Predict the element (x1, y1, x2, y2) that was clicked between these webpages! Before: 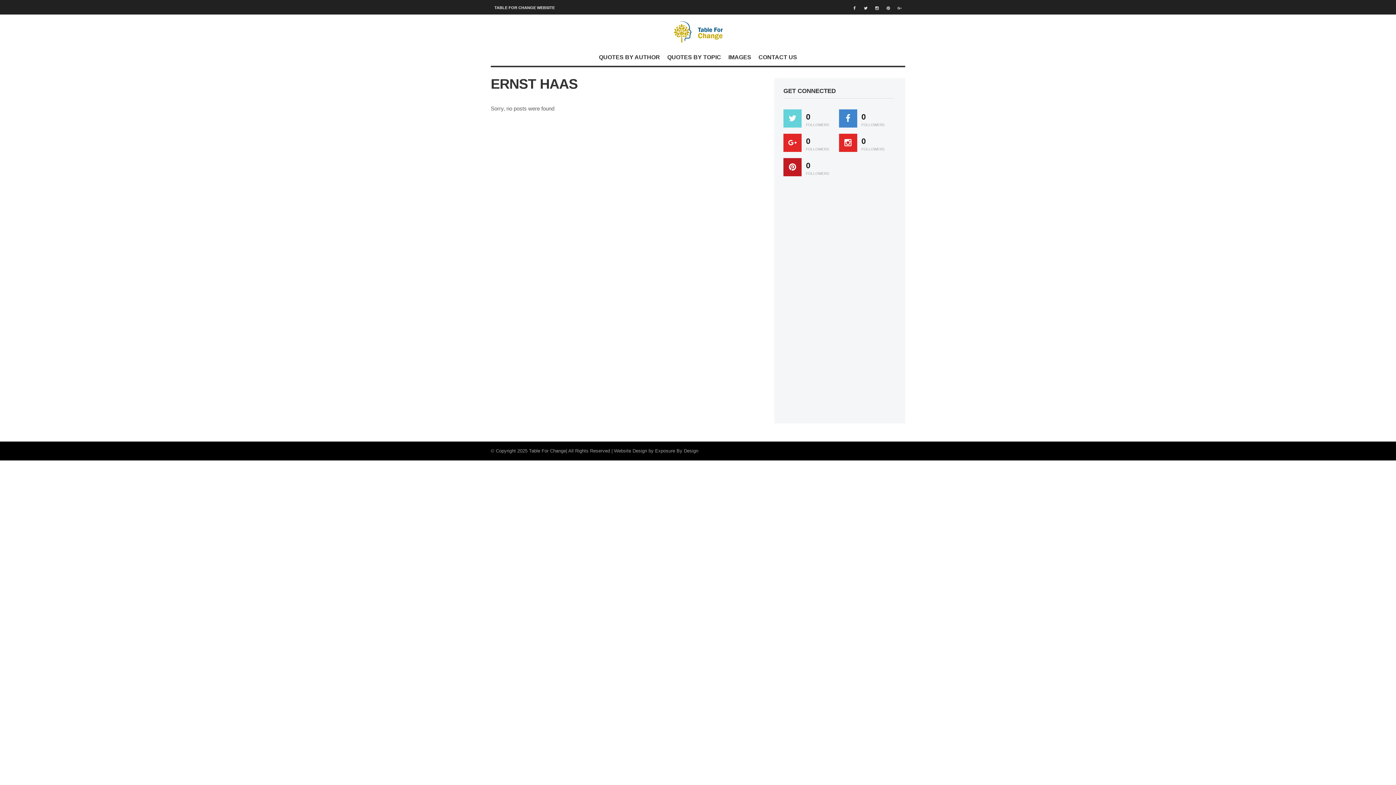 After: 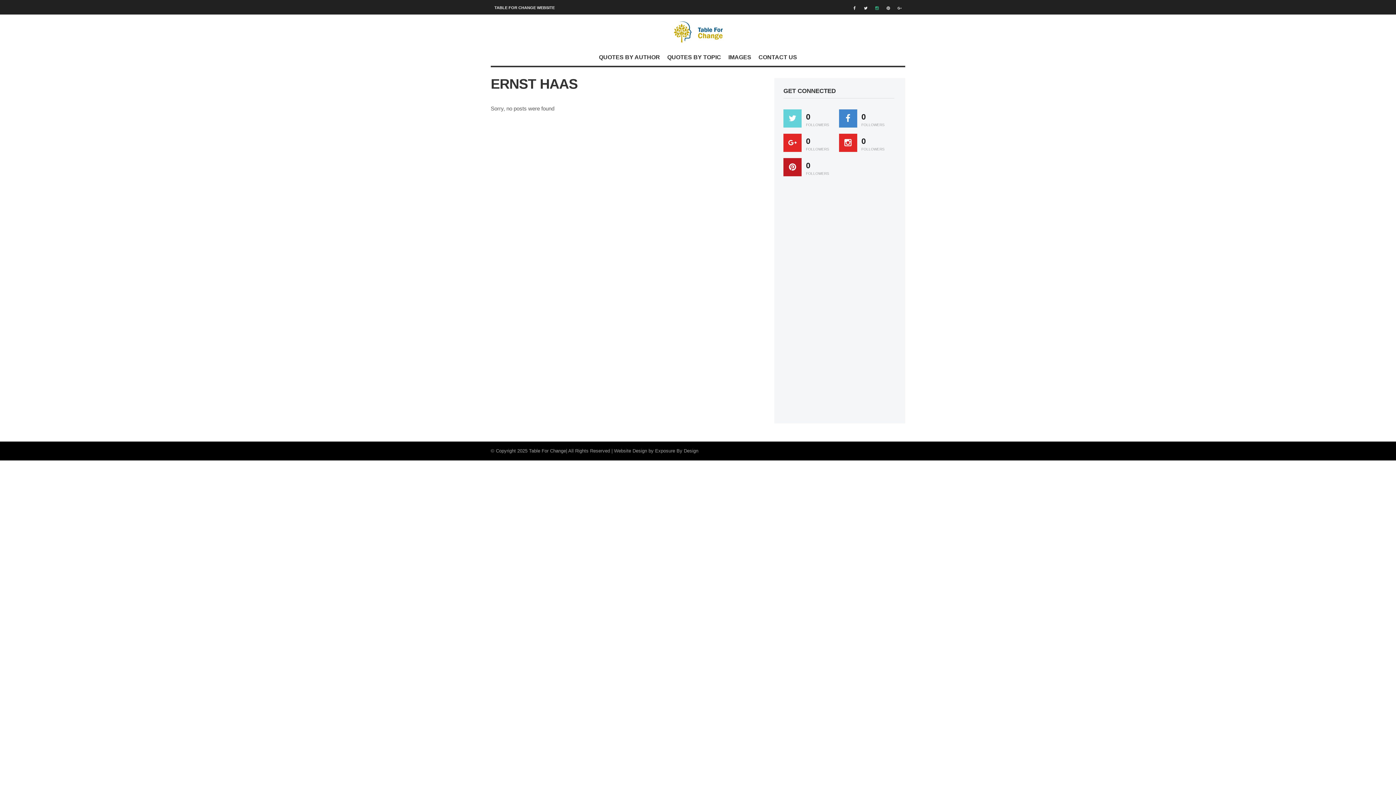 Action: bbox: (871, 0, 882, 14)